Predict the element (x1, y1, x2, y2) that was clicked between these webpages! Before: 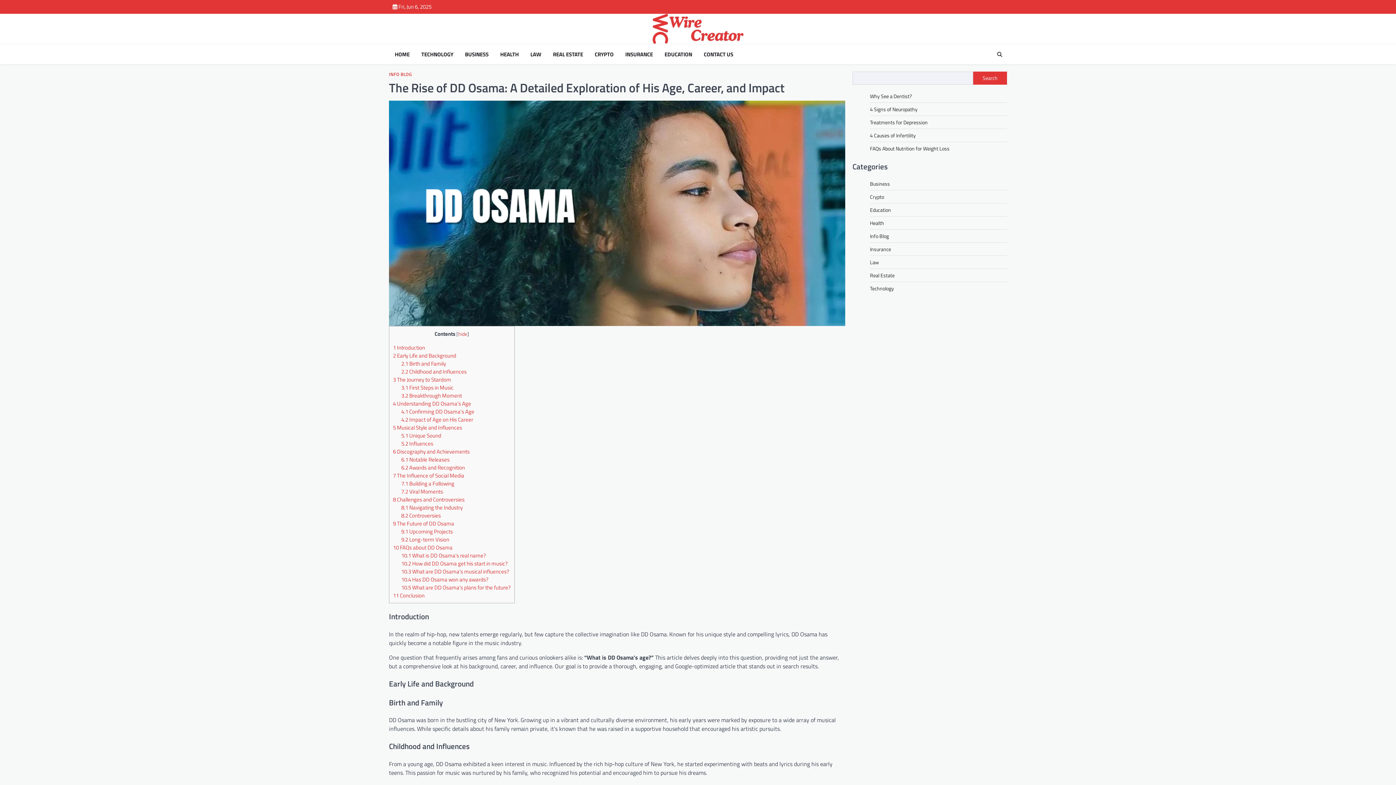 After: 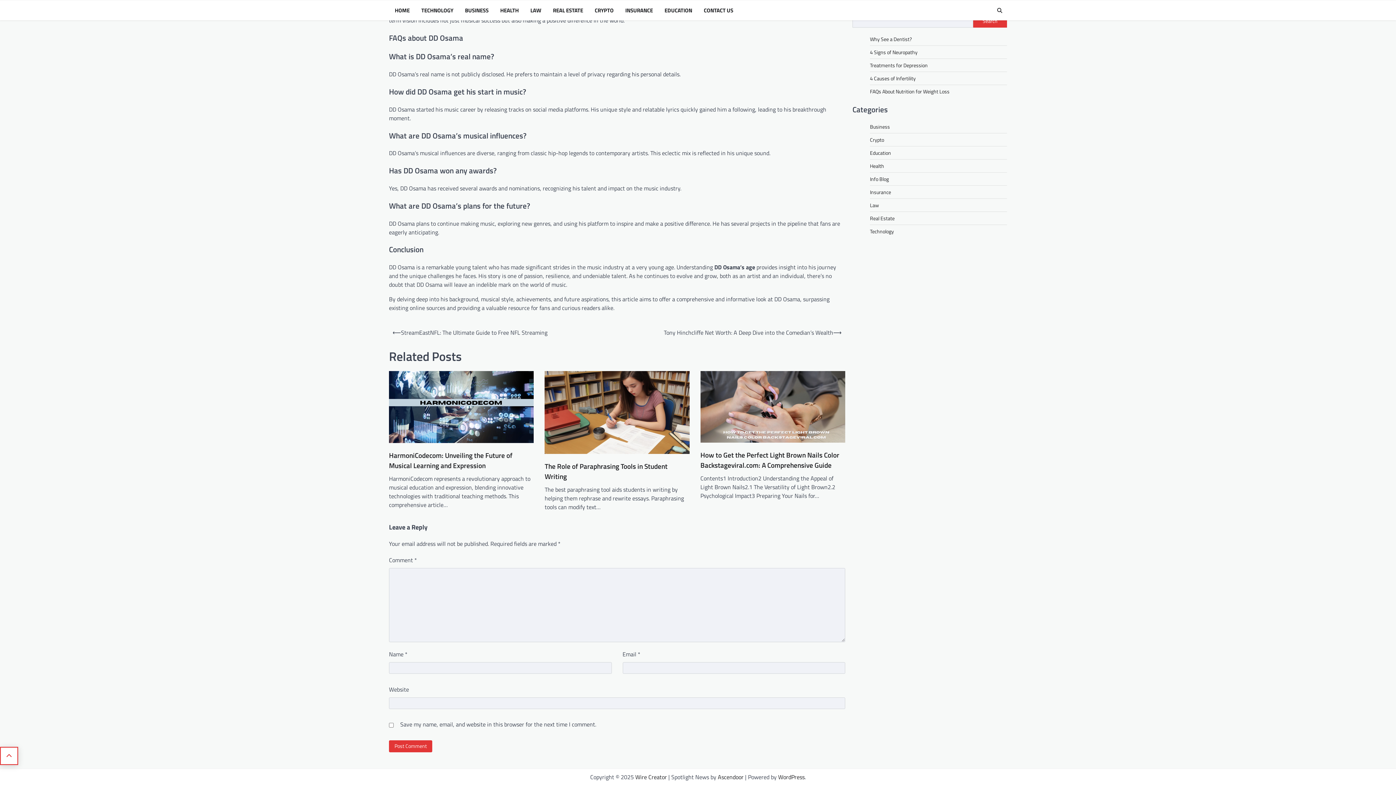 Action: bbox: (401, 551, 486, 559) label: 10.1 What is DD Osama’s real name?